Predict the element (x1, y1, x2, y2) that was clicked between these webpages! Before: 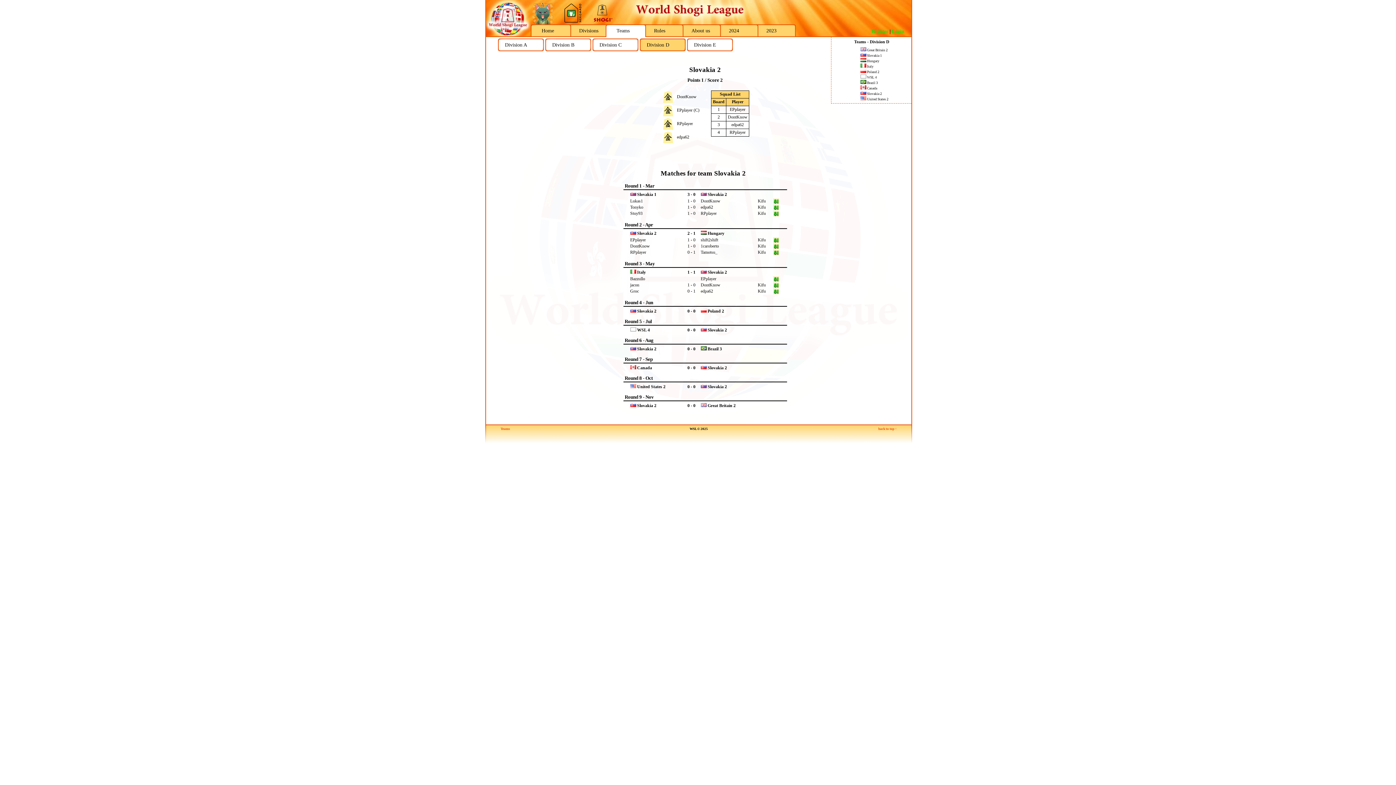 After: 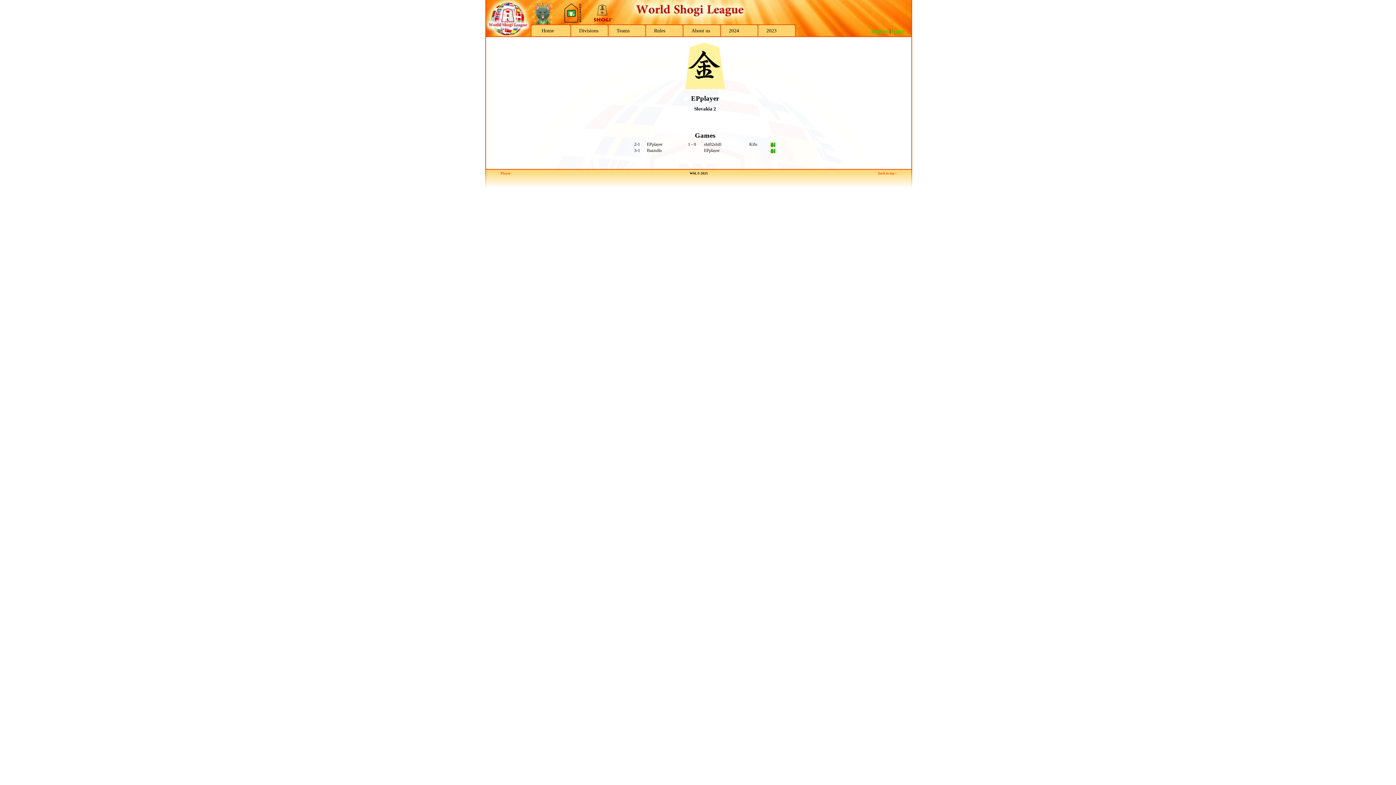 Action: bbox: (677, 107, 699, 112) label: EPplayer (C)